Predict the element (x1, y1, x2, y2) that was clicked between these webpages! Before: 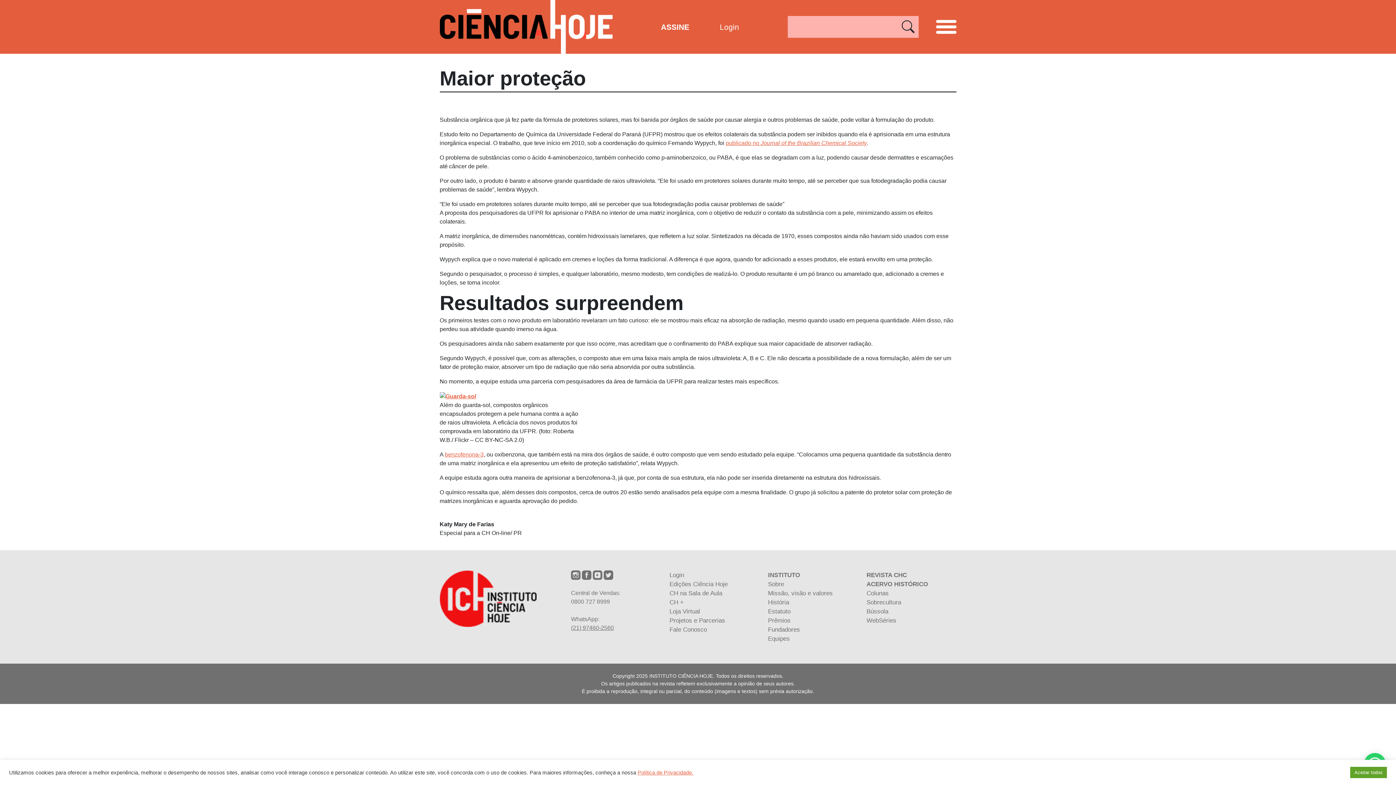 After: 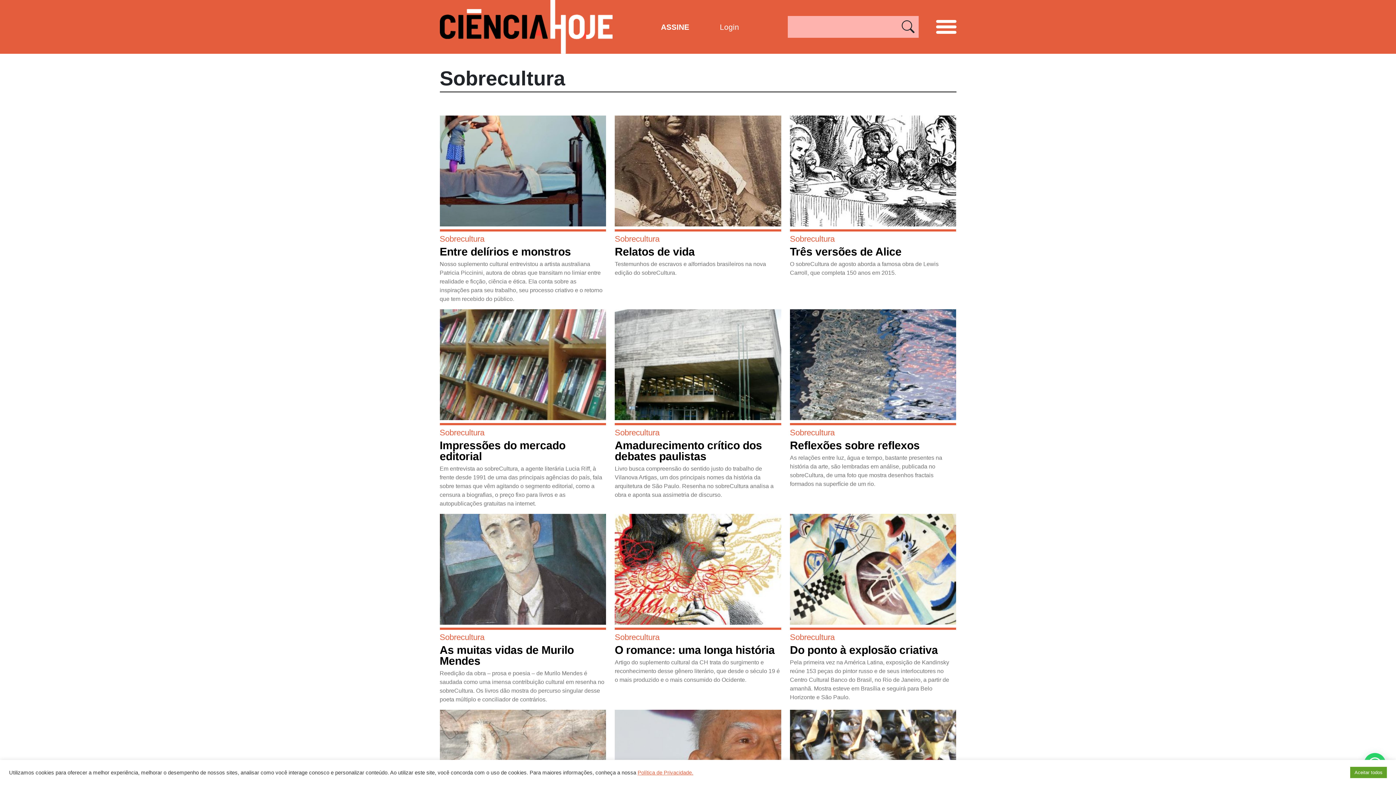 Action: bbox: (866, 599, 901, 606) label: Sobrecultura